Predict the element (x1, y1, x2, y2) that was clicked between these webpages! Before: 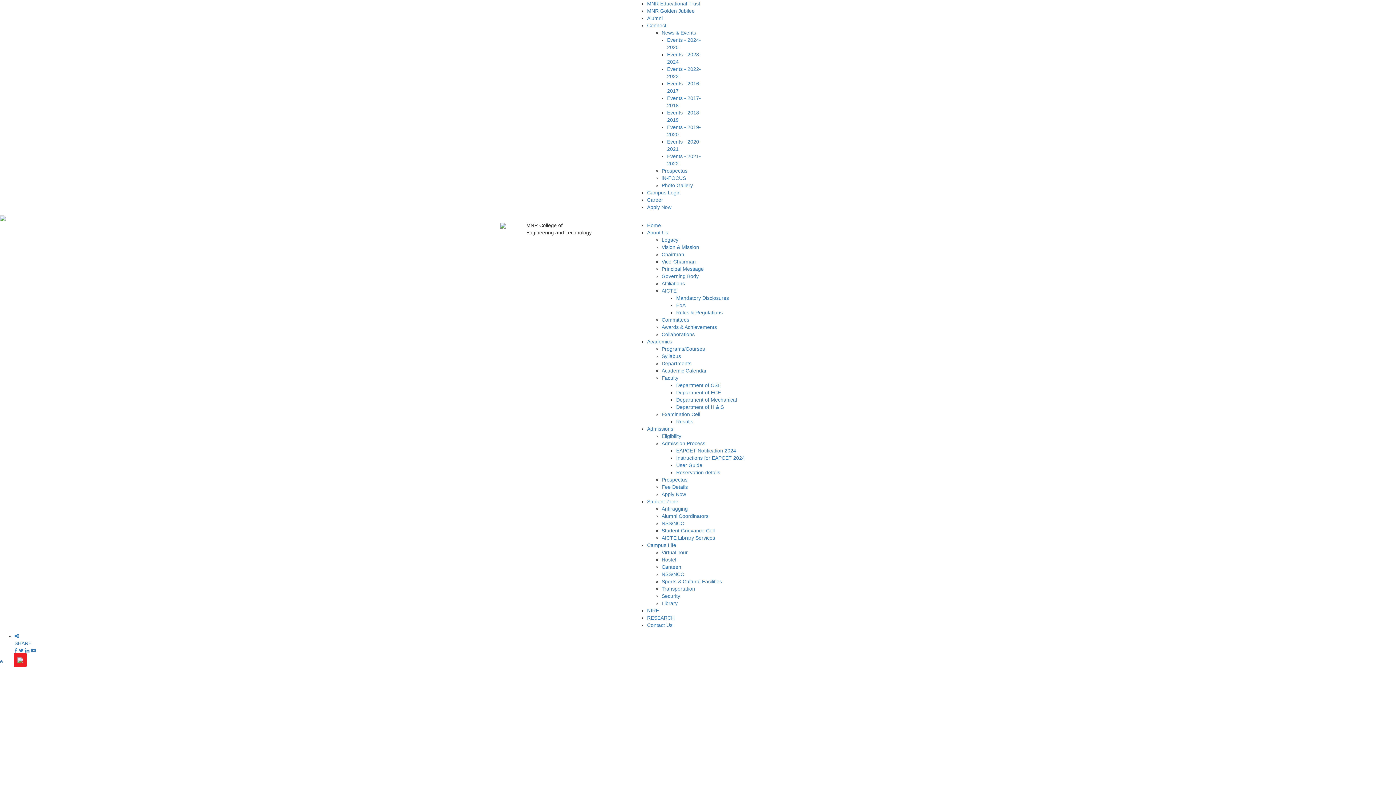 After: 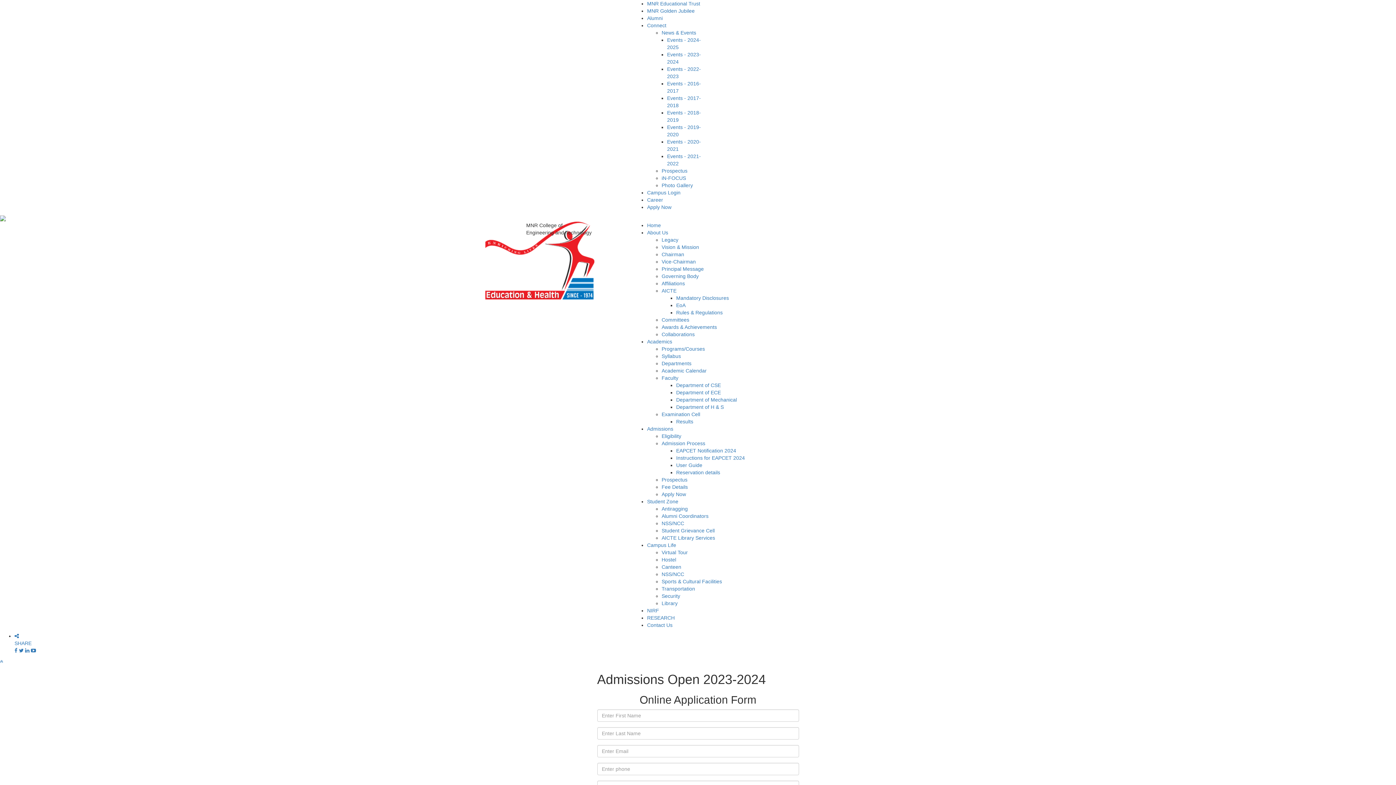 Action: bbox: (647, 204, 671, 210) label: Apply Now